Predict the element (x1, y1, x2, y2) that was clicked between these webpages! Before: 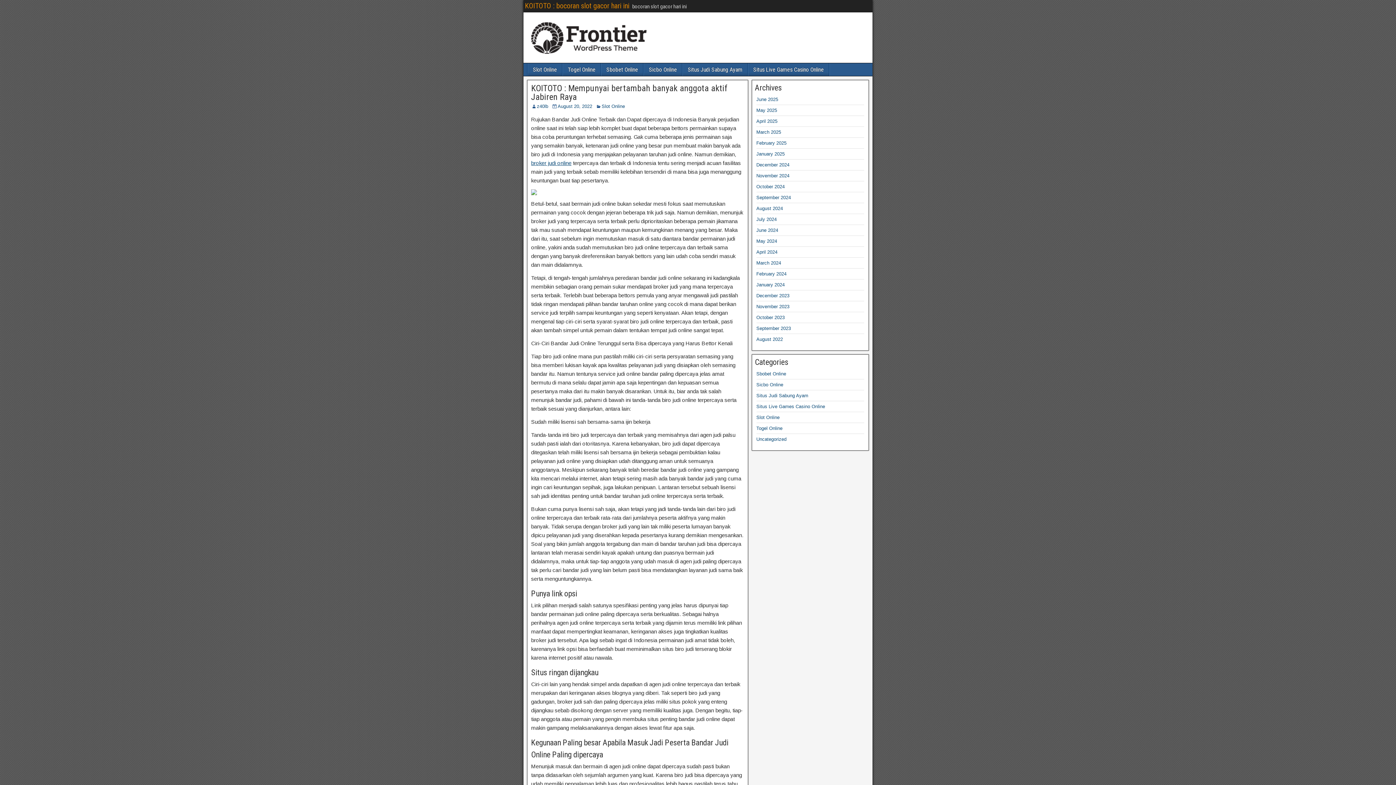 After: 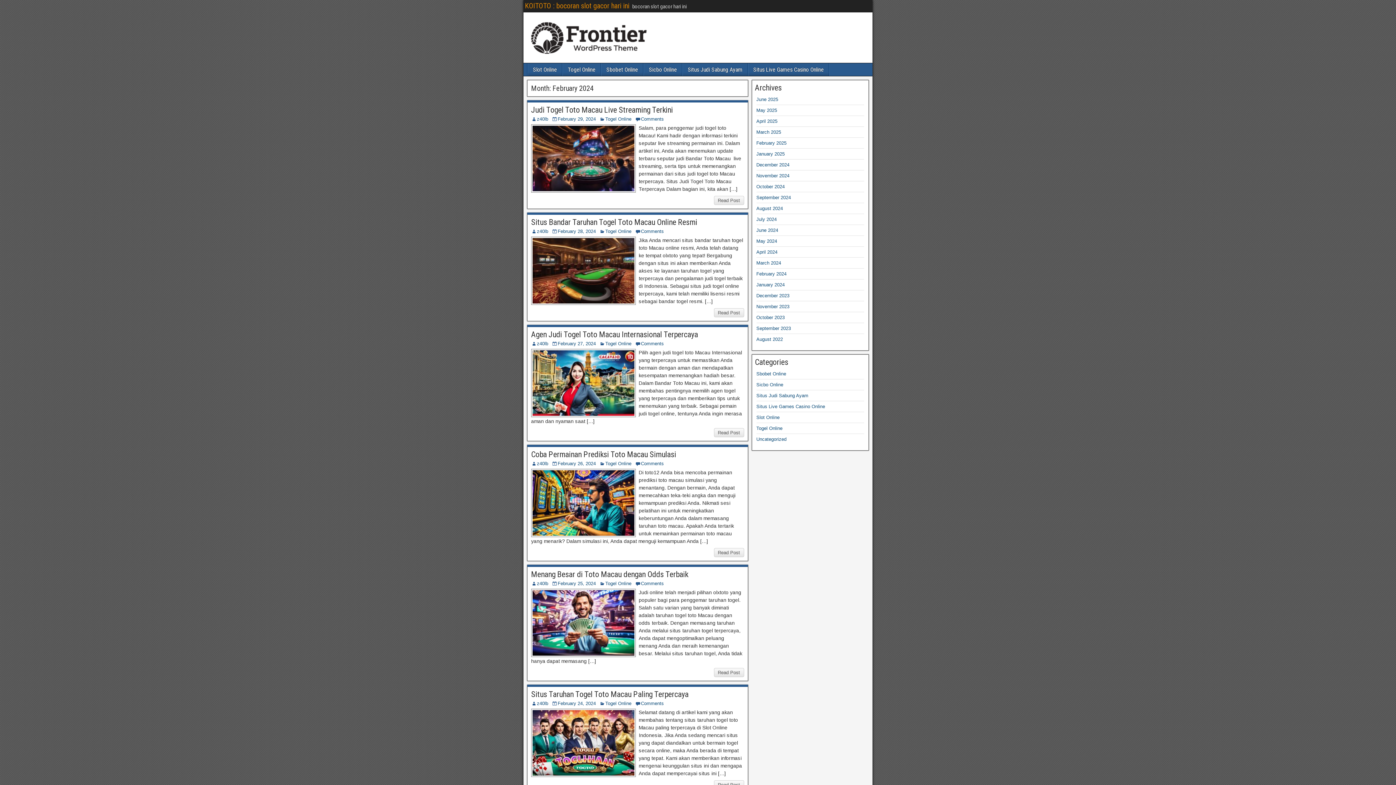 Action: label: February 2024 bbox: (756, 271, 786, 276)